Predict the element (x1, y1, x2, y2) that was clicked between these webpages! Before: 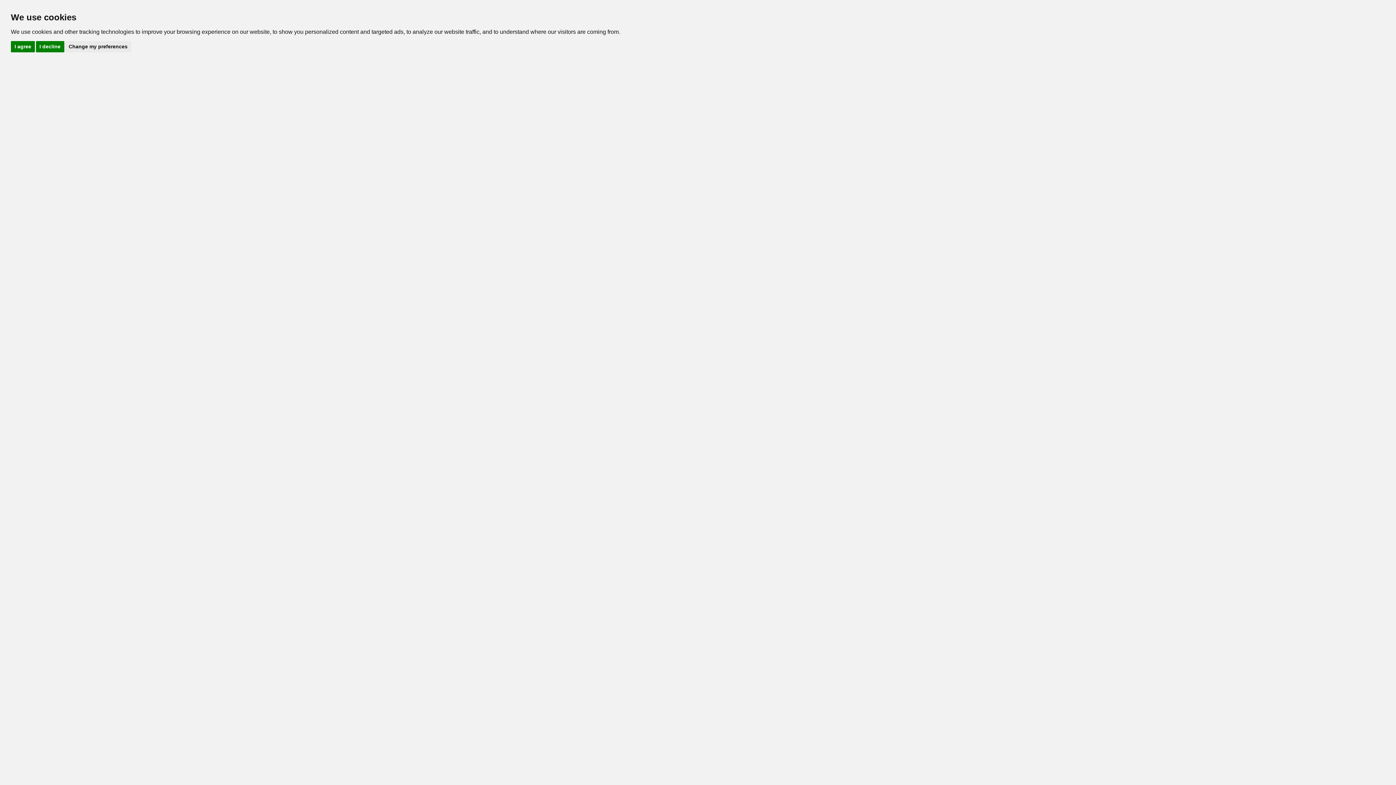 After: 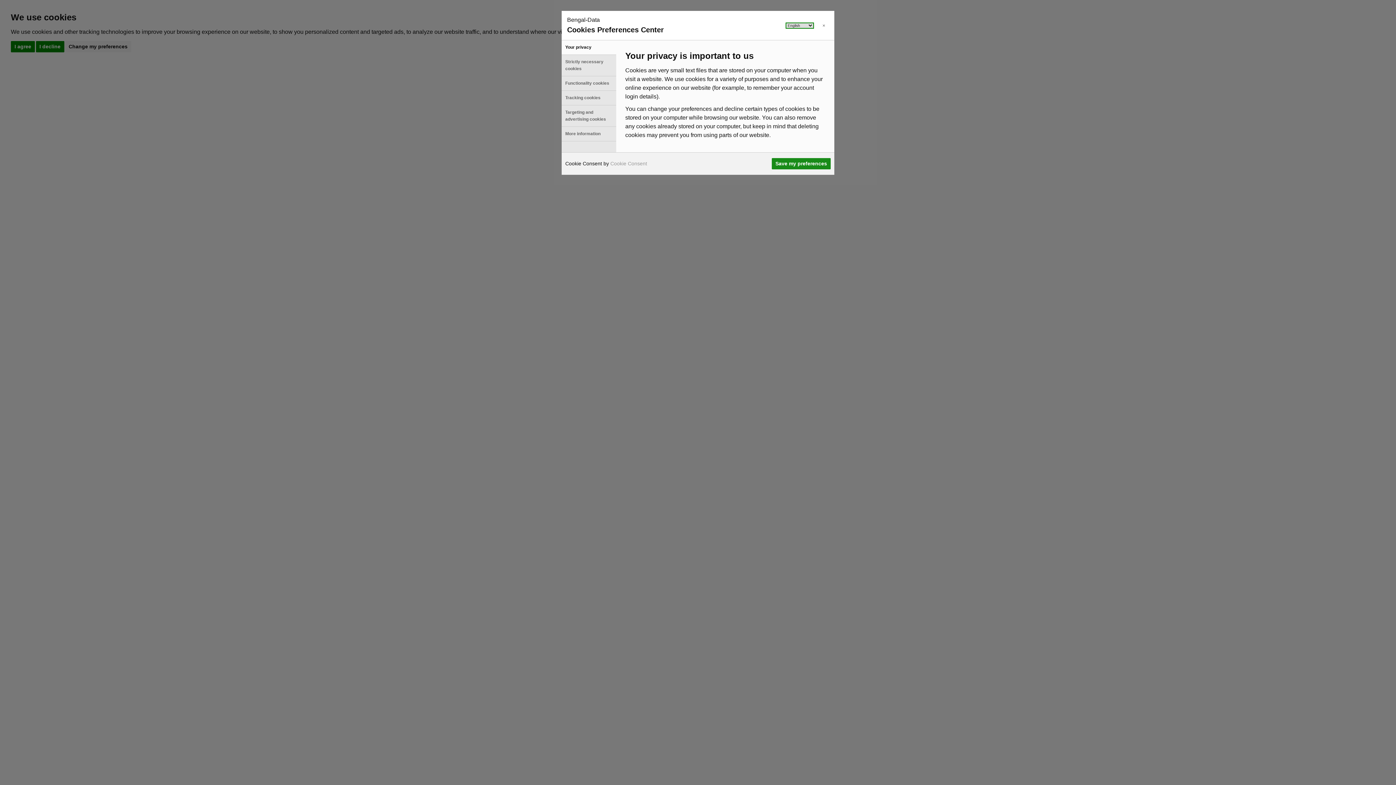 Action: bbox: (65, 40, 131, 52) label: Change my preferences